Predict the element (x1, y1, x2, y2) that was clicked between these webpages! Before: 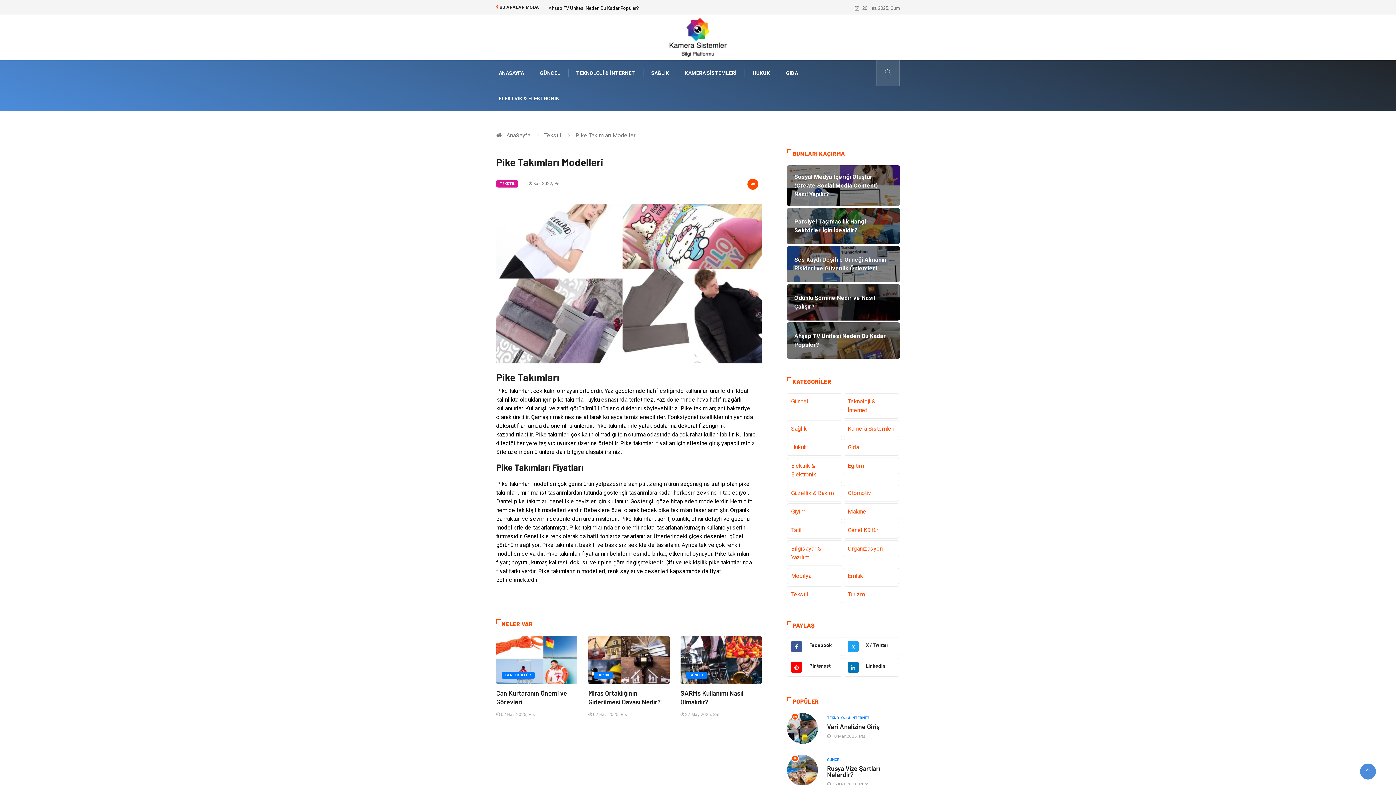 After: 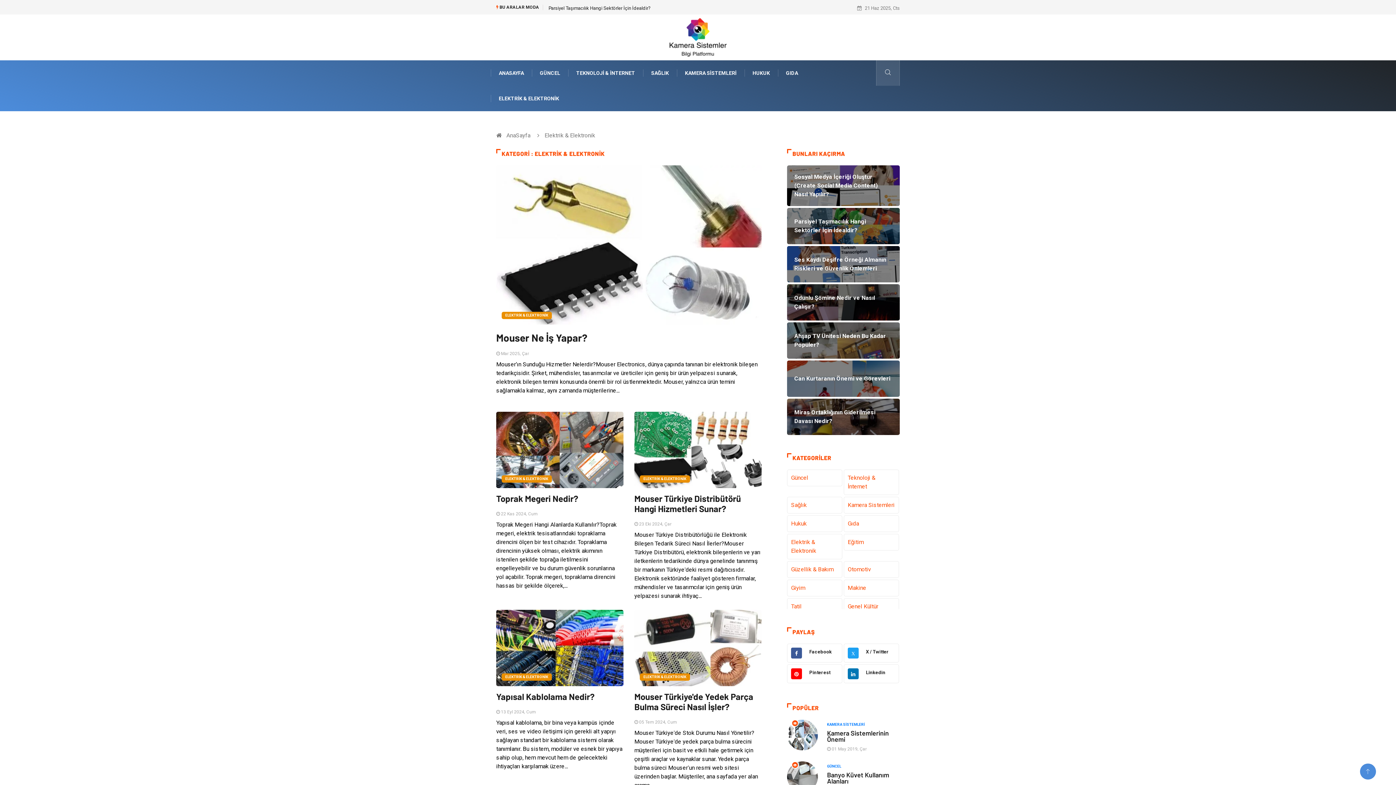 Action: bbox: (490, 85, 567, 111) label: ELEKTRİK & ELEKTRONİK